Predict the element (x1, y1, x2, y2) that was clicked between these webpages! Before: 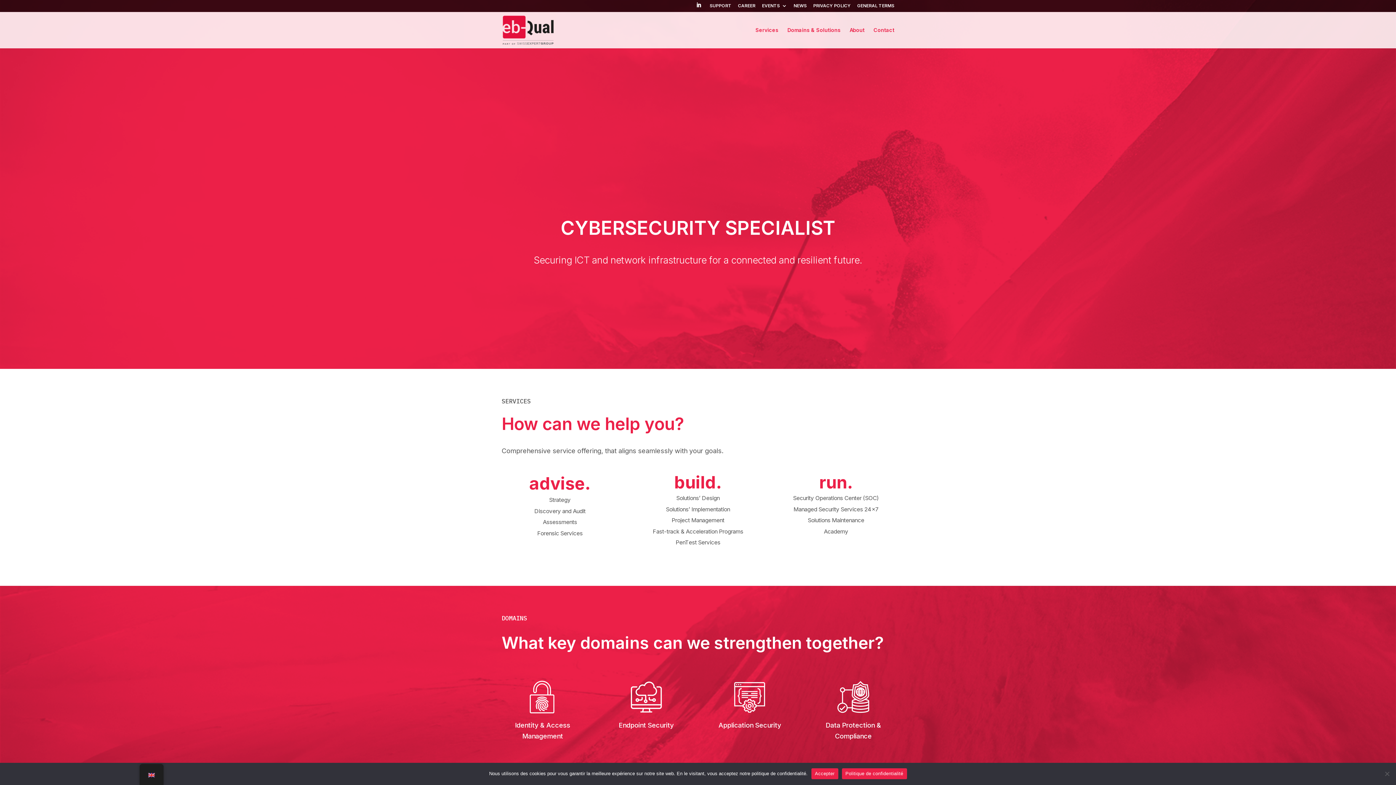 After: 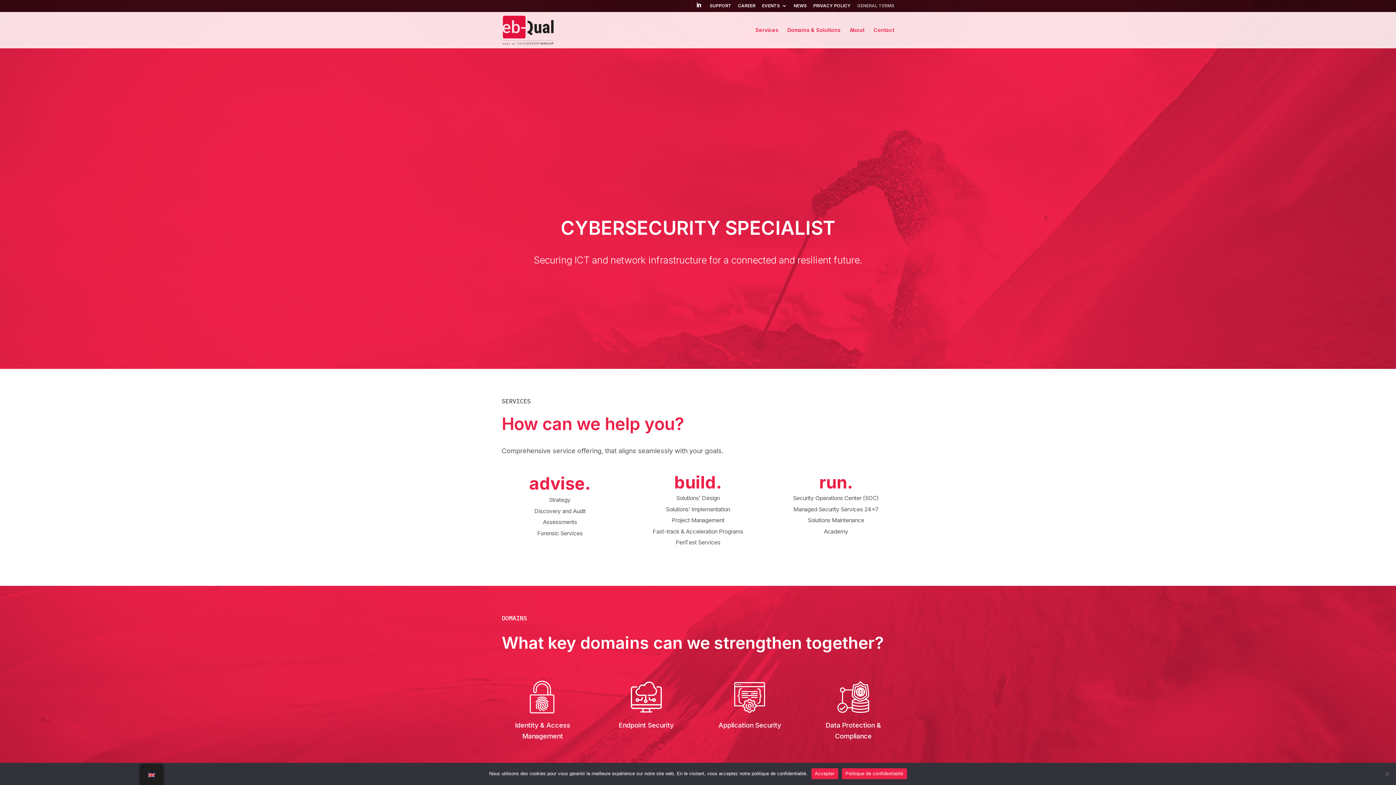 Action: label: GENERAL TERMS bbox: (857, 3, 894, 11)